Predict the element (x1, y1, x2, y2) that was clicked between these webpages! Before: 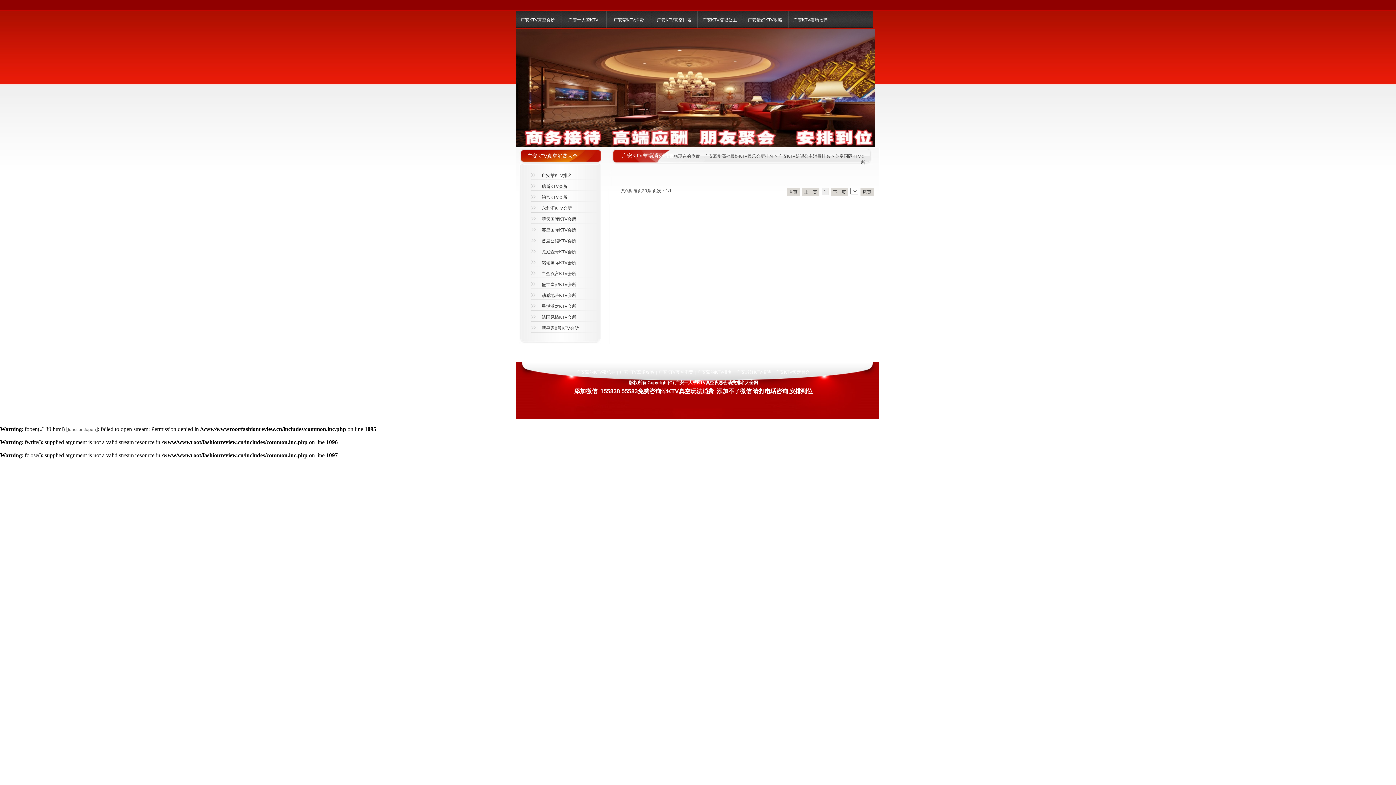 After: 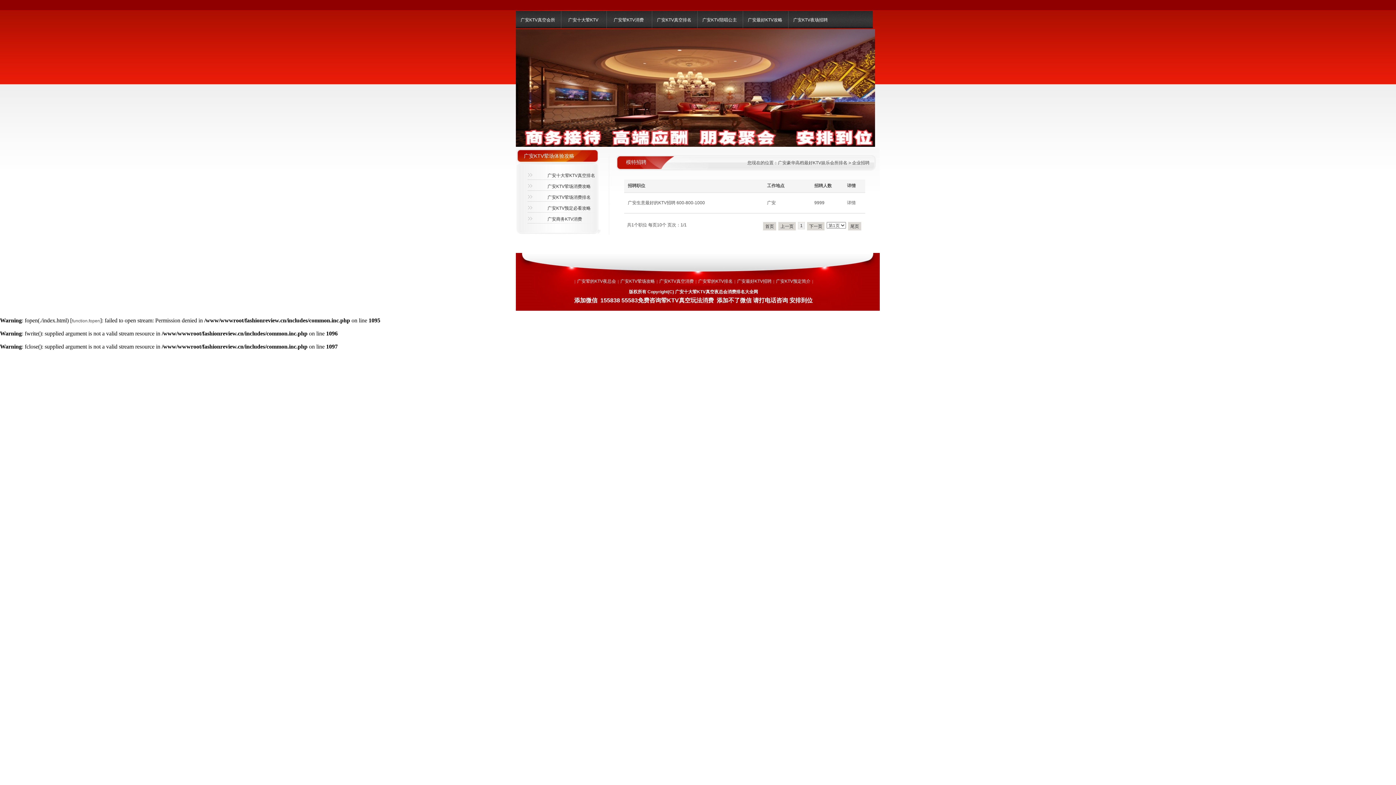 Action: bbox: (788, 10, 833, 29) label: 广安KTV夜场招聘